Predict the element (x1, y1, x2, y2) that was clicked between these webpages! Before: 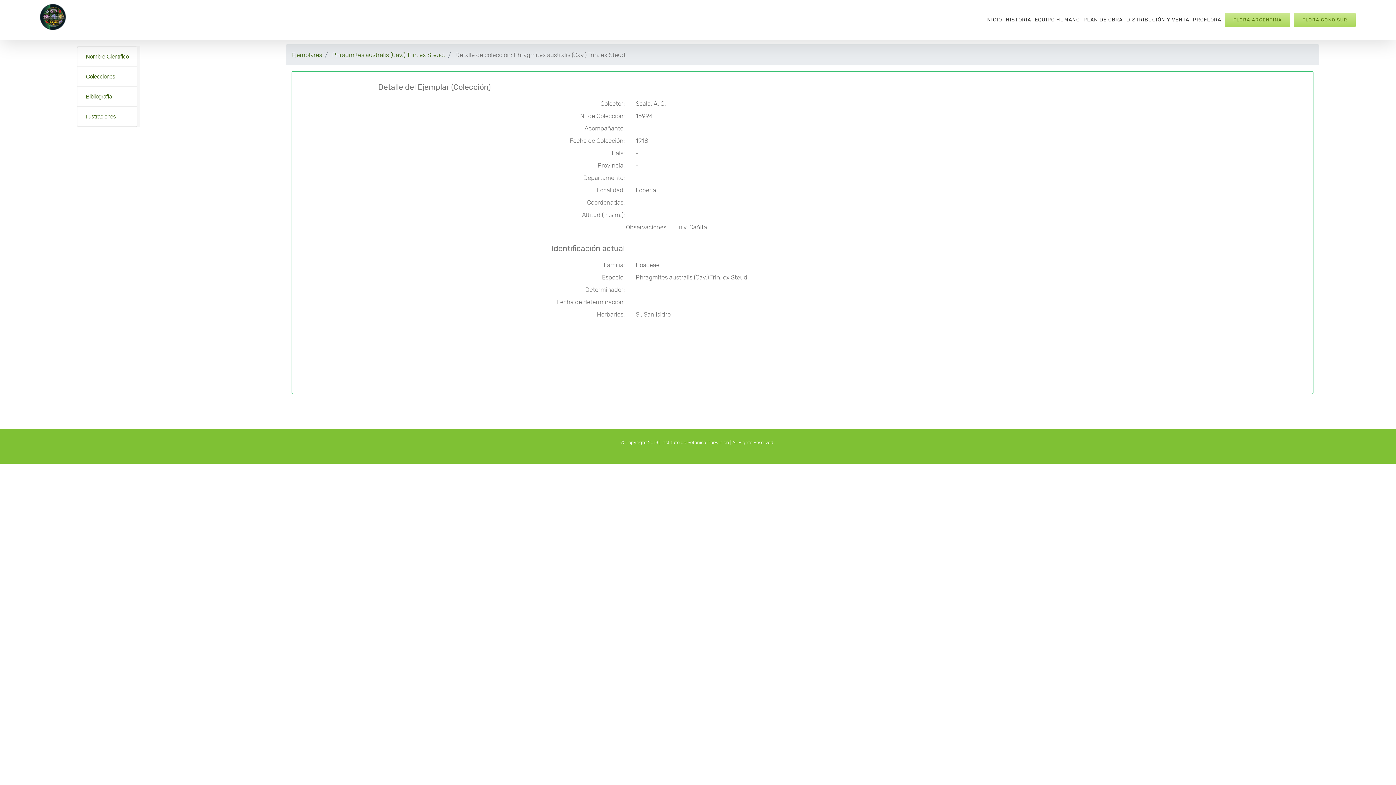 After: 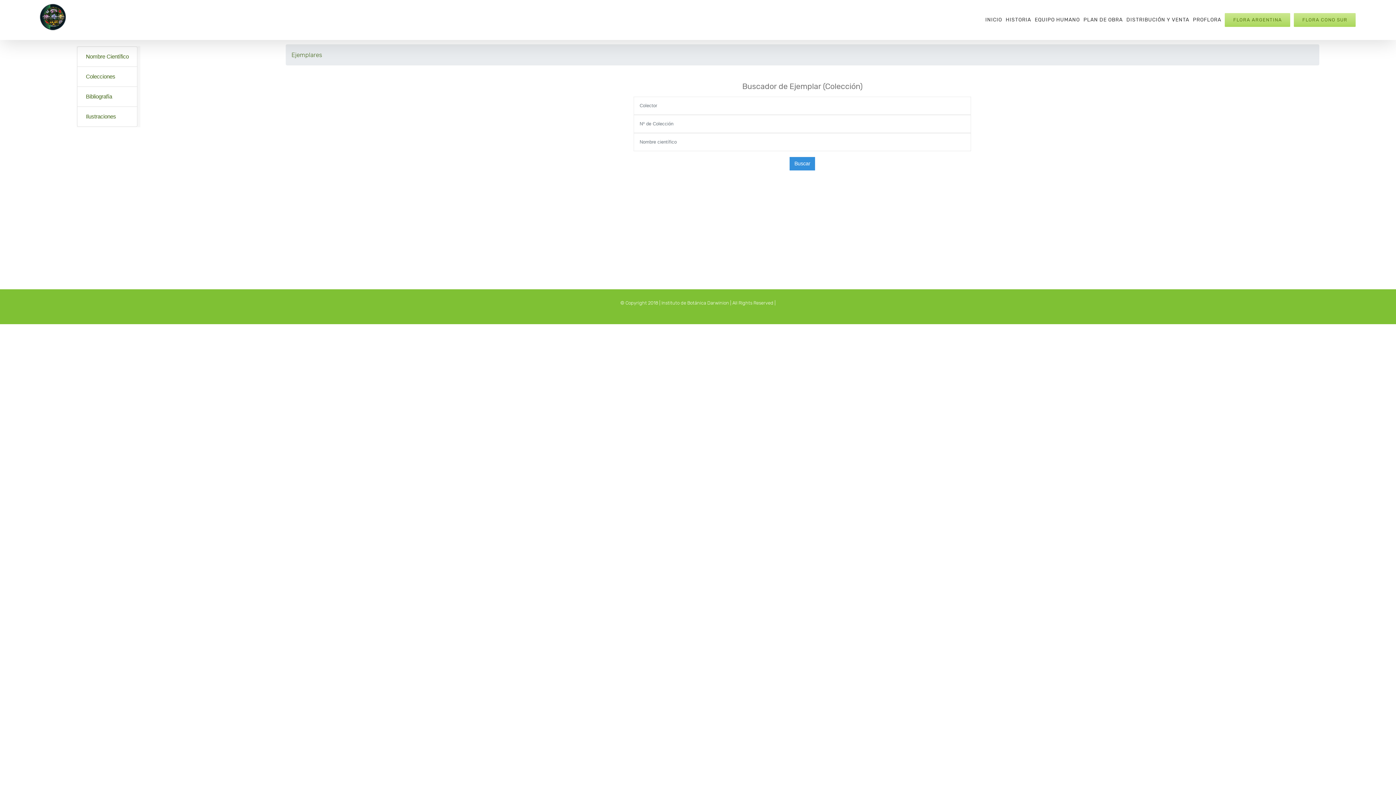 Action: bbox: (291, 51, 322, 58) label: Ejemplares